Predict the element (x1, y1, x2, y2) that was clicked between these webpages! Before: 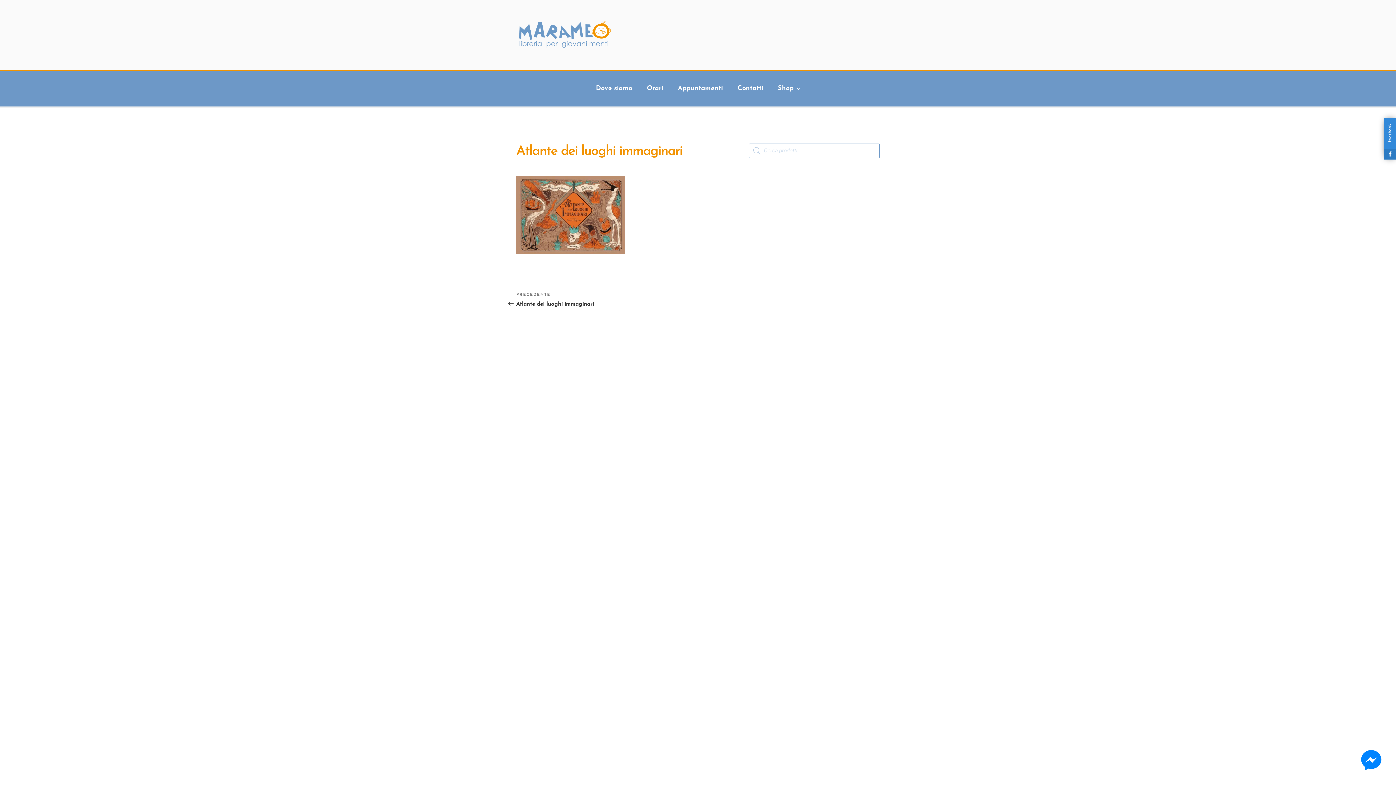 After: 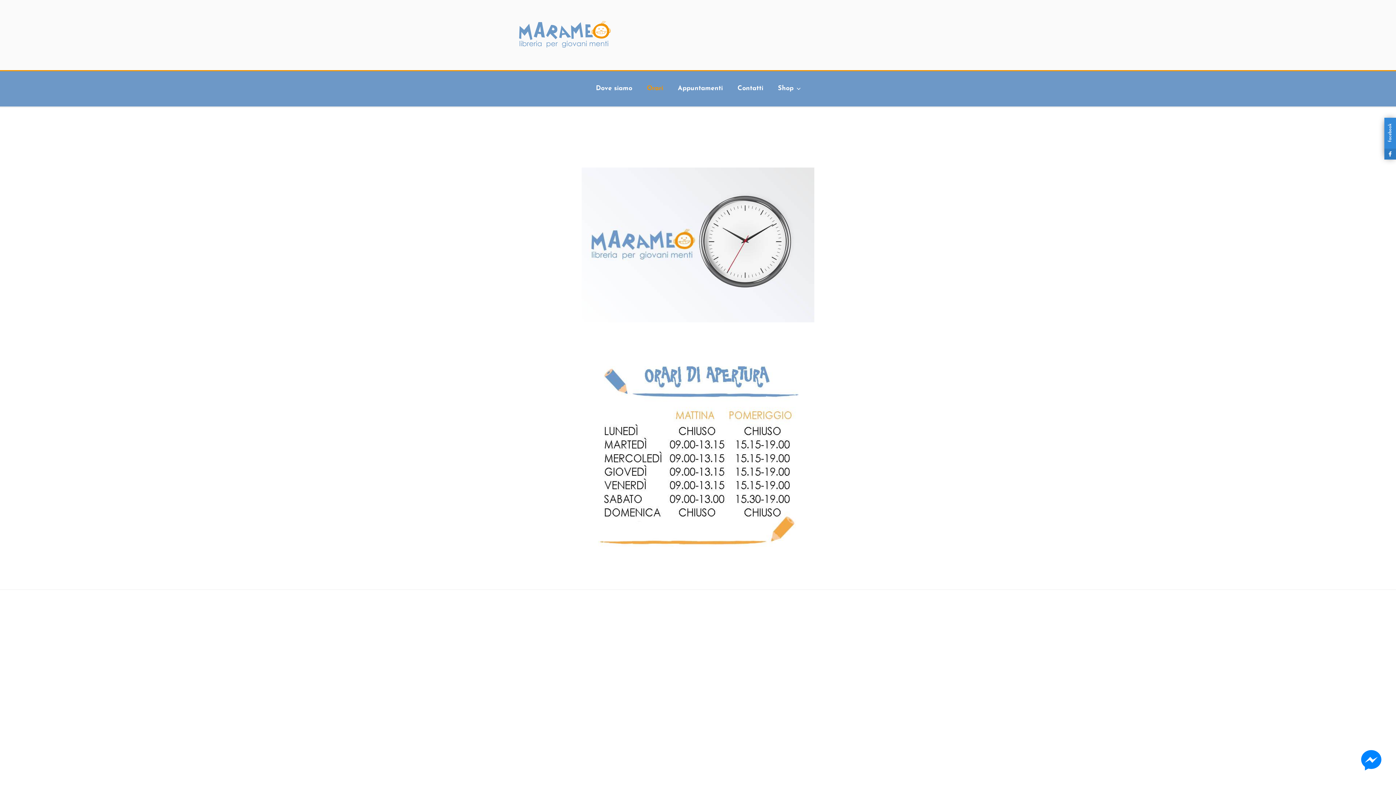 Action: bbox: (640, 75, 669, 101) label: Orari